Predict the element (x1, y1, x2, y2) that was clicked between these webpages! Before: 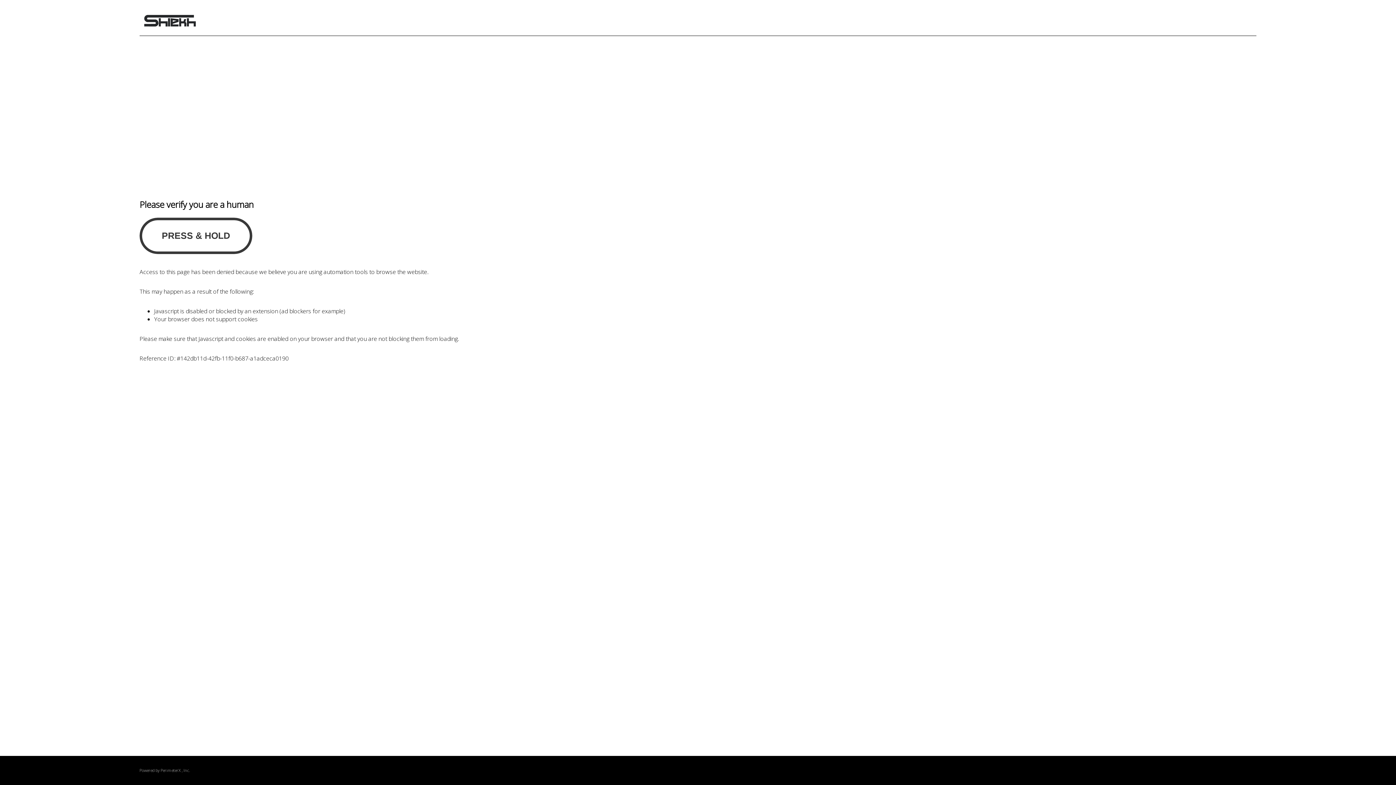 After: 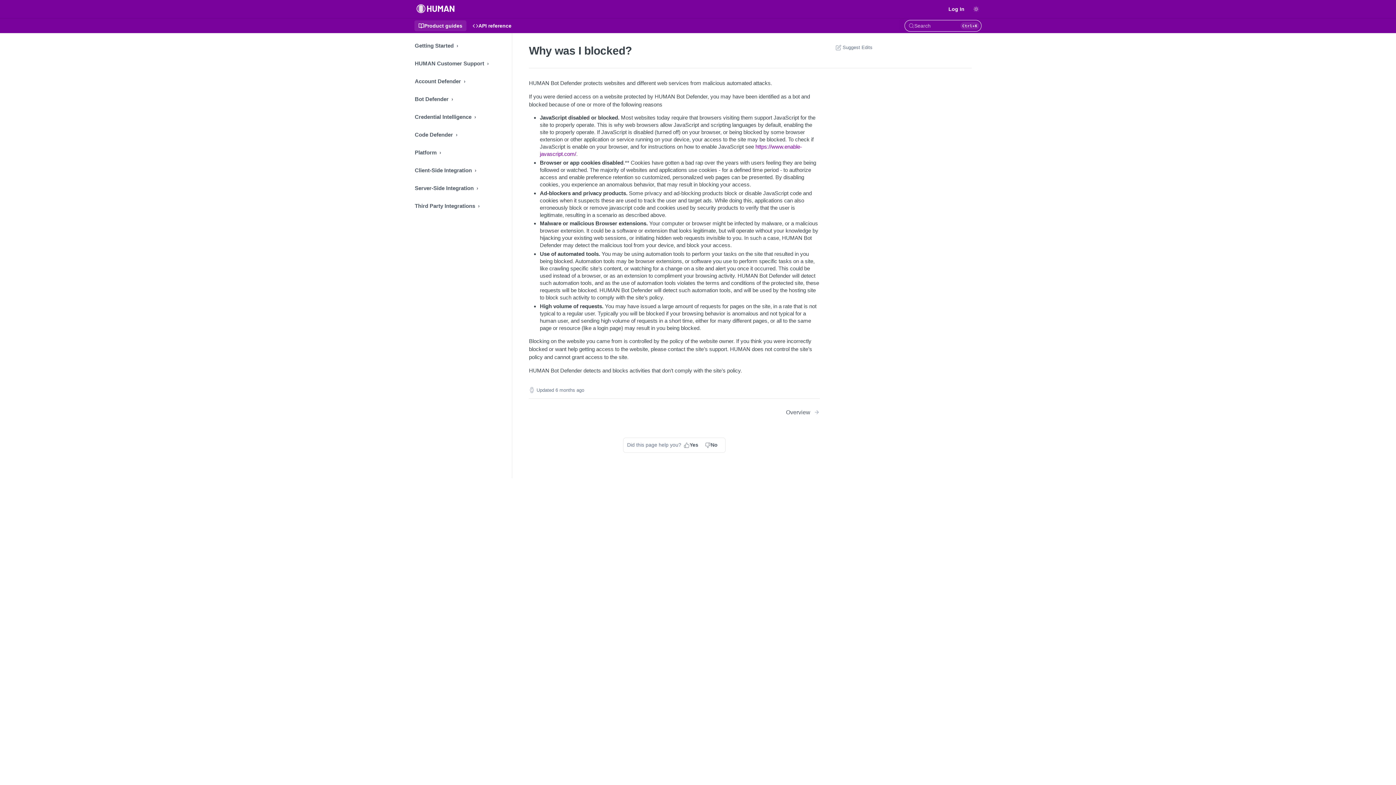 Action: bbox: (160, 768, 180, 773) label: PerimeterX